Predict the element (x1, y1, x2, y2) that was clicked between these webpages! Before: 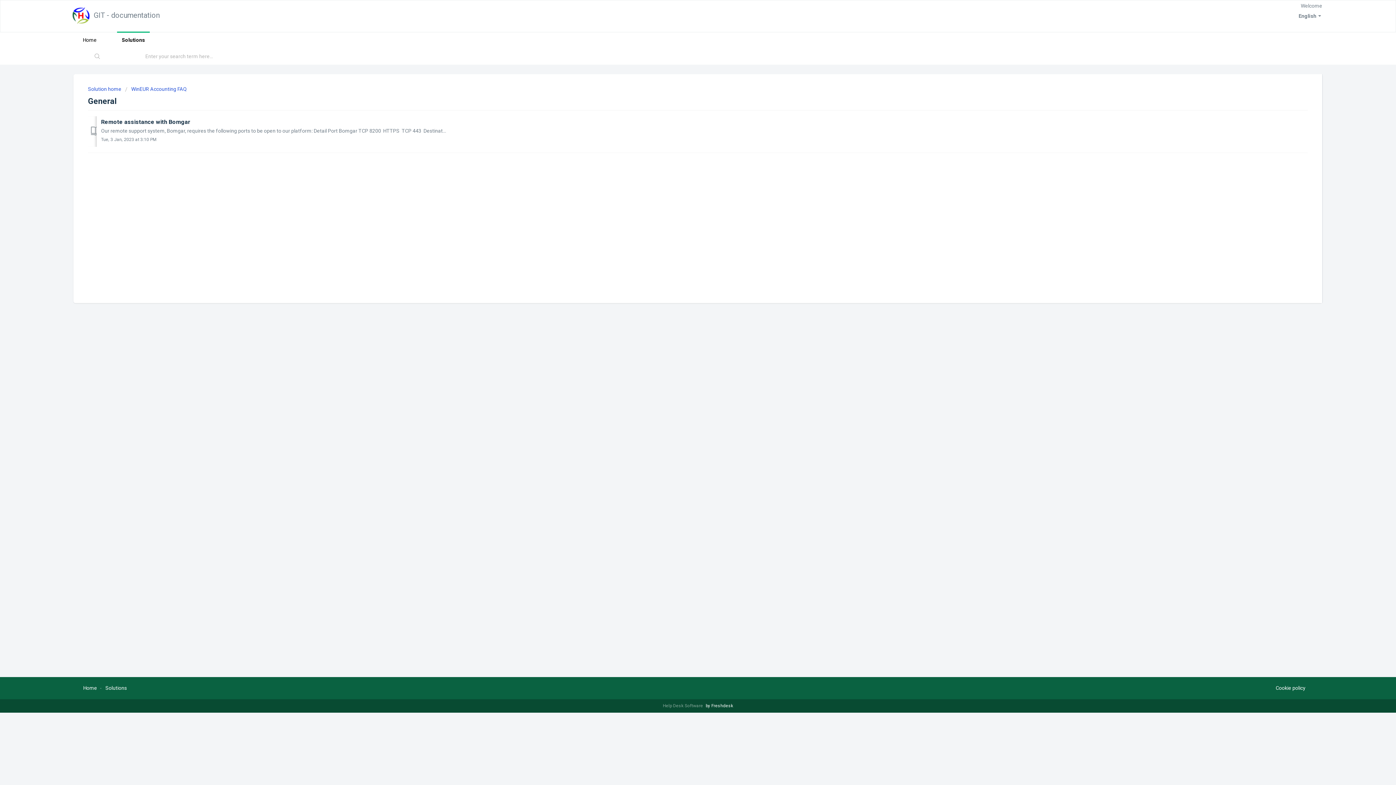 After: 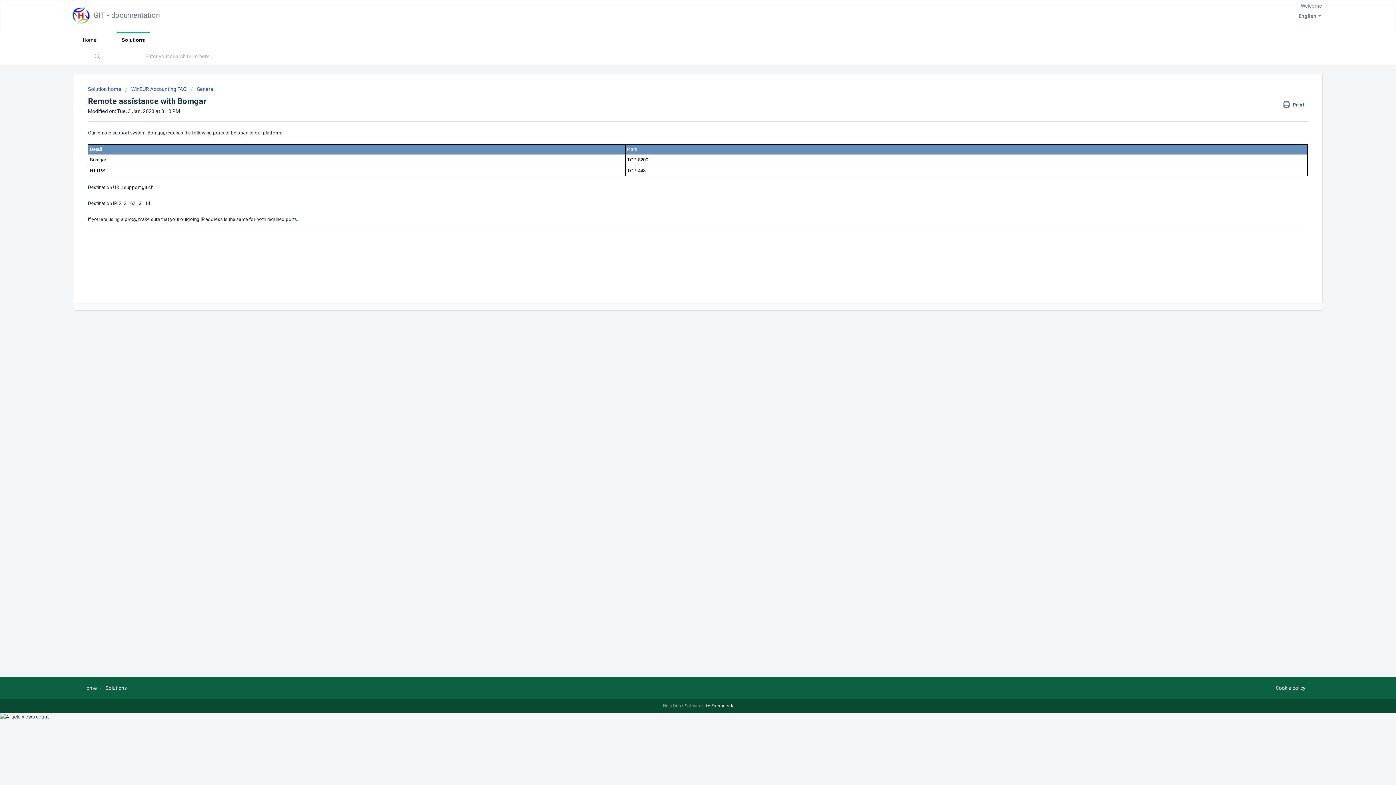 Action: bbox: (101, 118, 190, 125) label: Remote assistance with Bomgar